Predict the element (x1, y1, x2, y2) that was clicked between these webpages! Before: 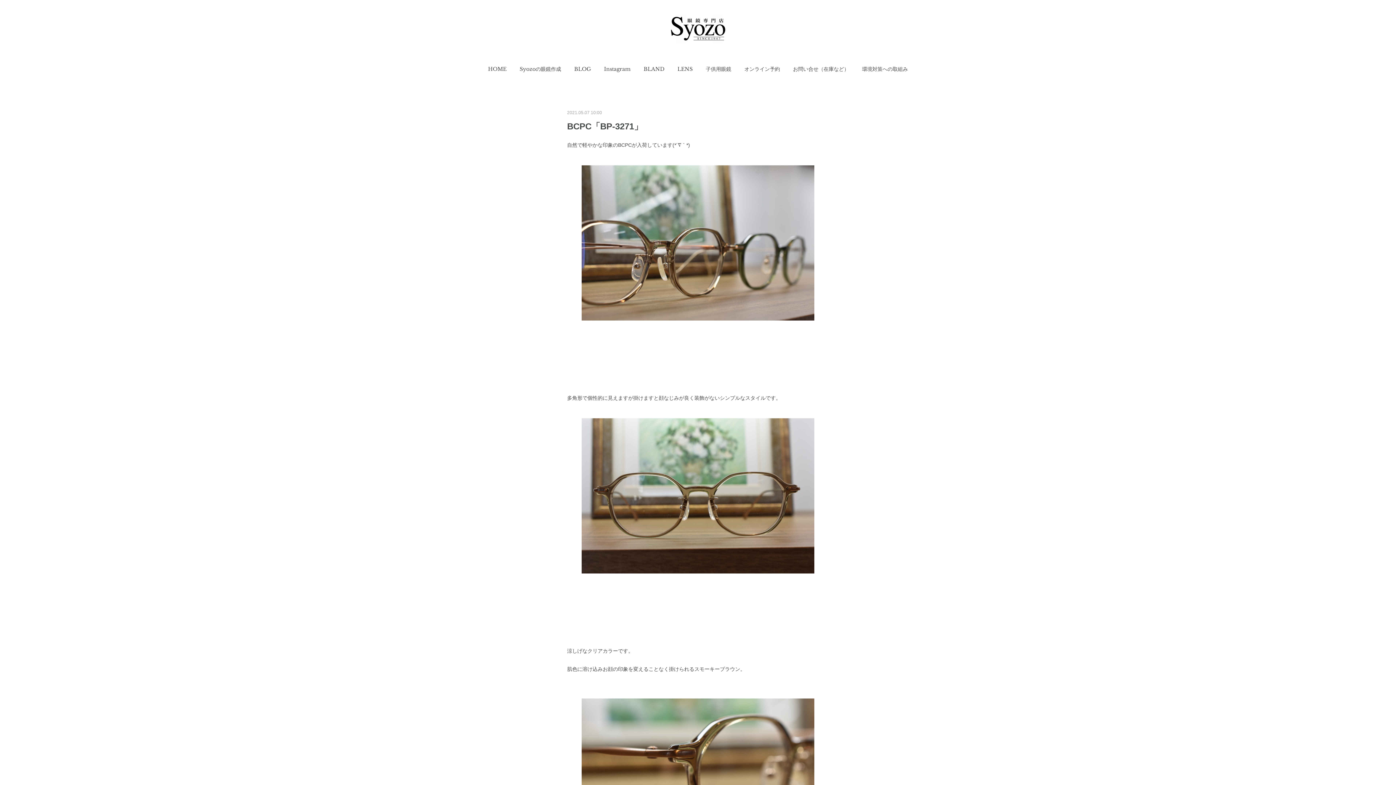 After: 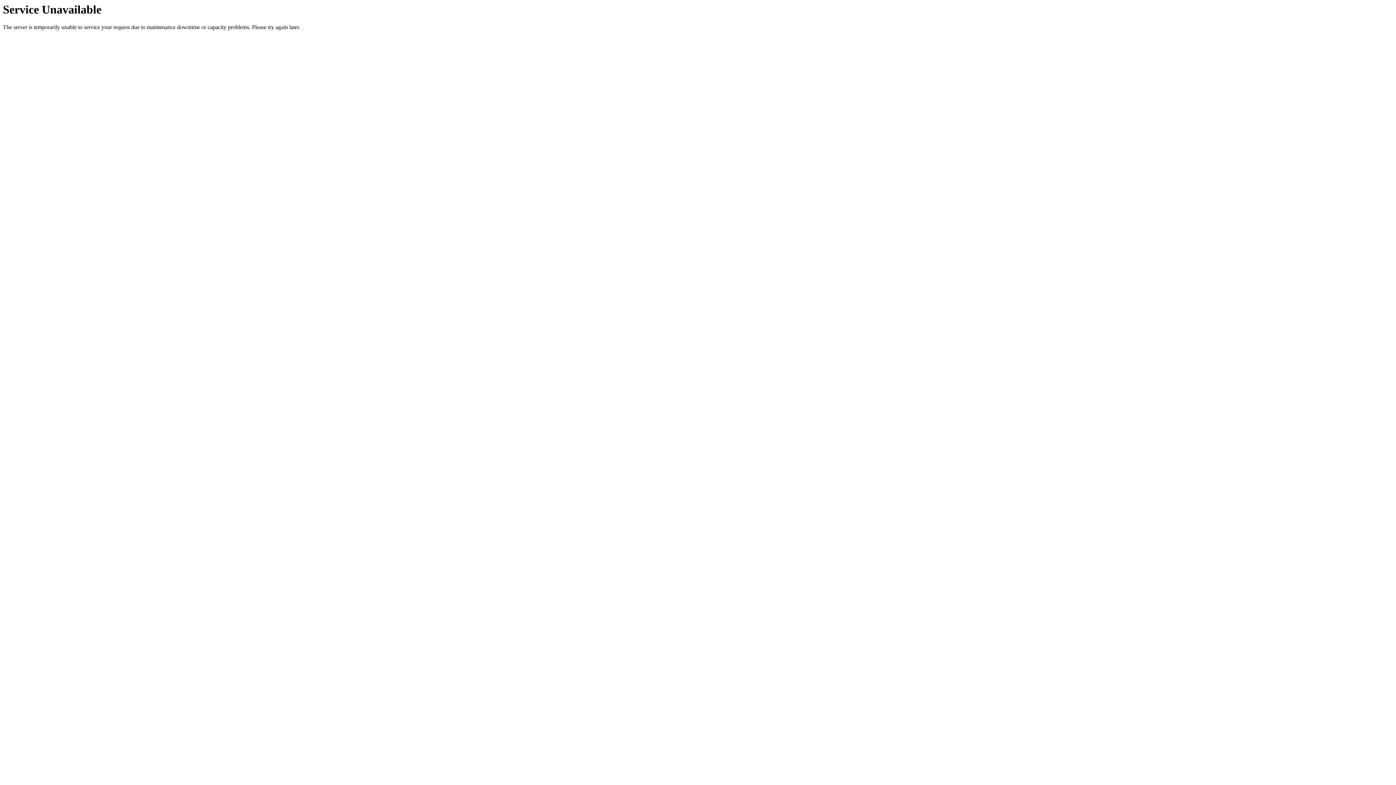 Action: label: BLOG bbox: (574, 58, 591, 80)